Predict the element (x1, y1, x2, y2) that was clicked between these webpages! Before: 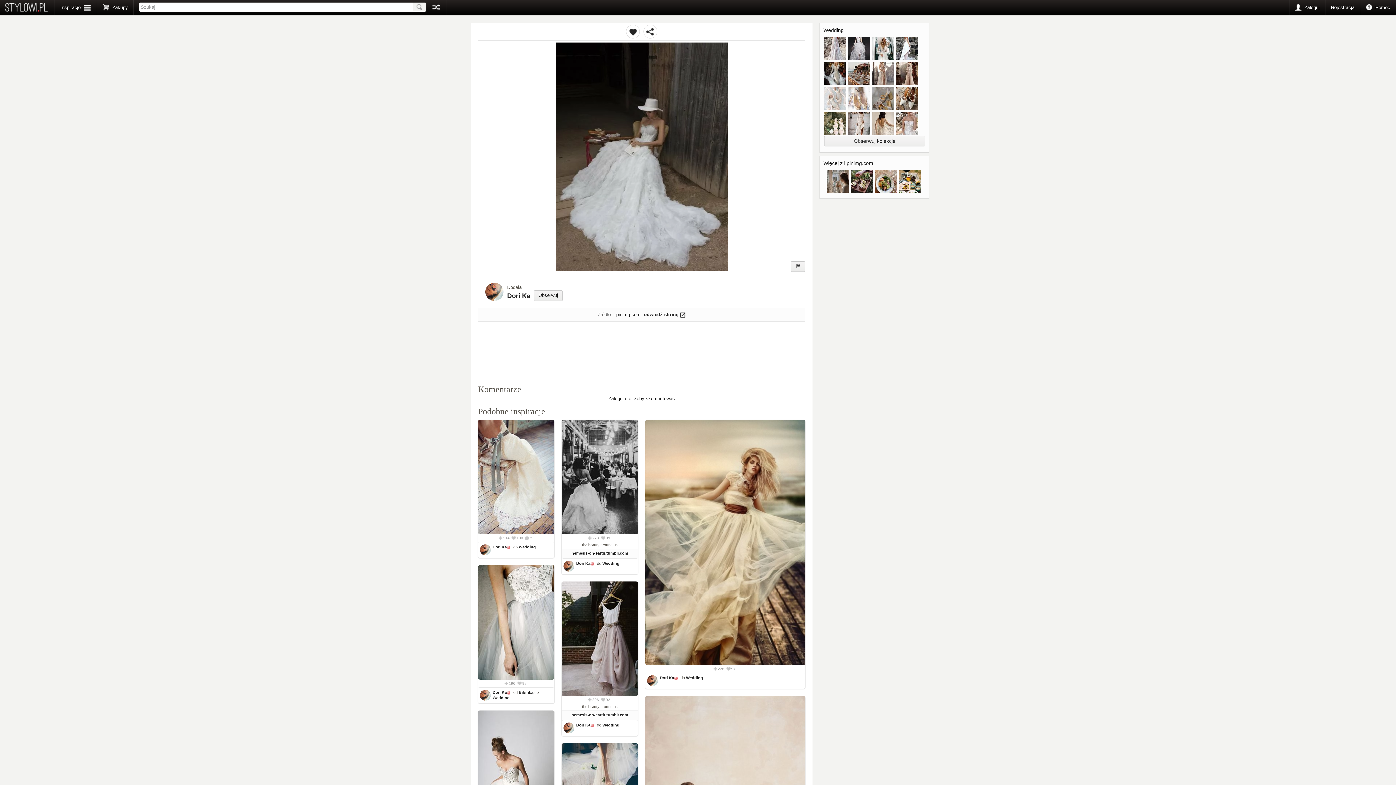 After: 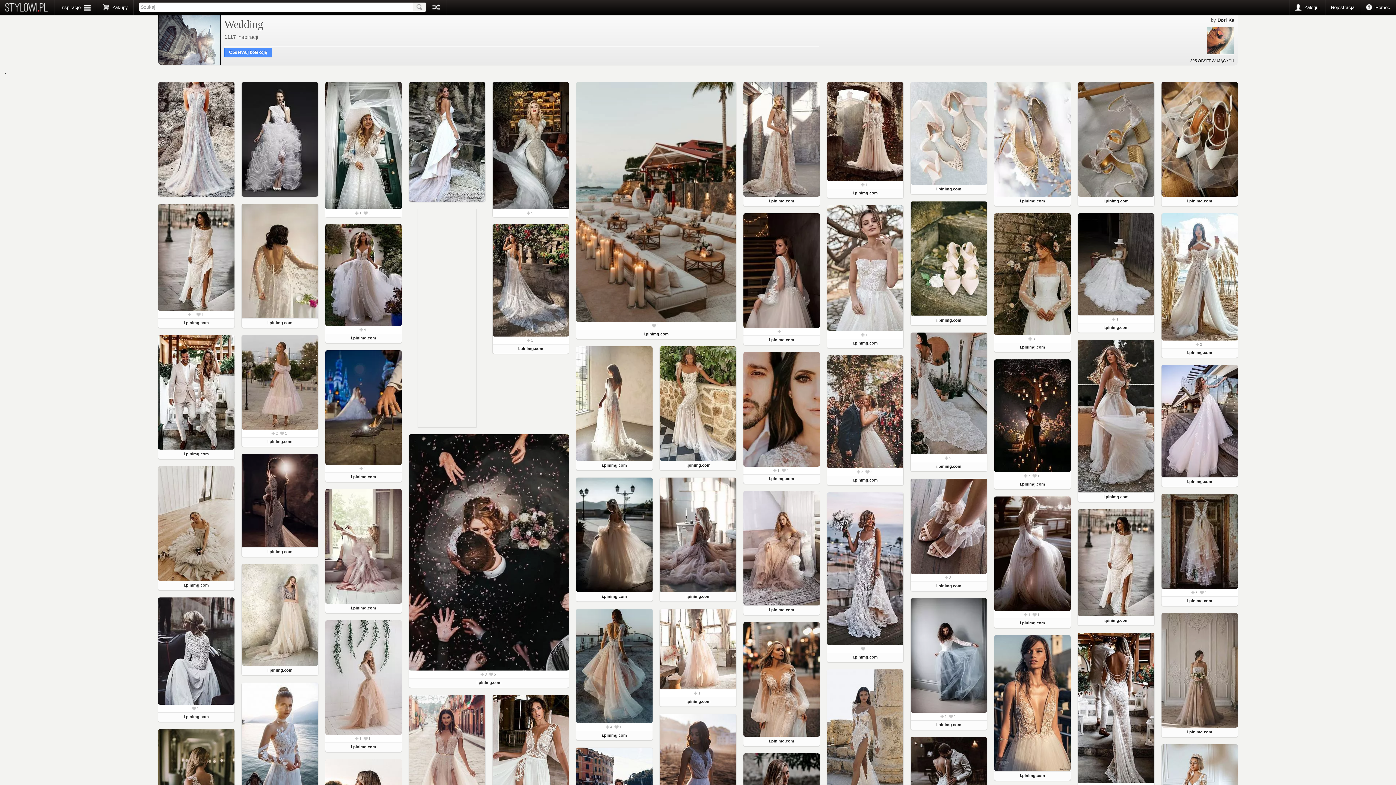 Action: label: Wedding bbox: (518, 545, 536, 549)